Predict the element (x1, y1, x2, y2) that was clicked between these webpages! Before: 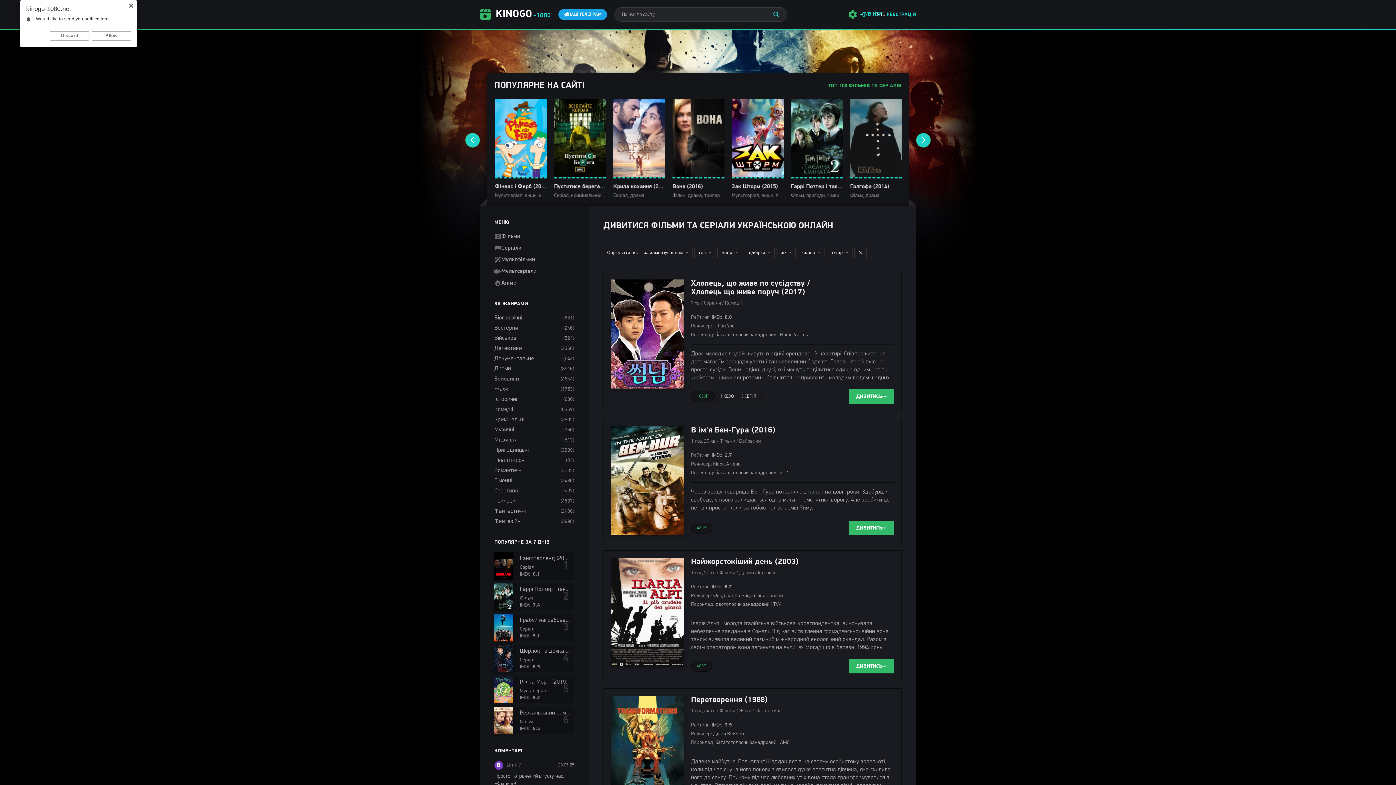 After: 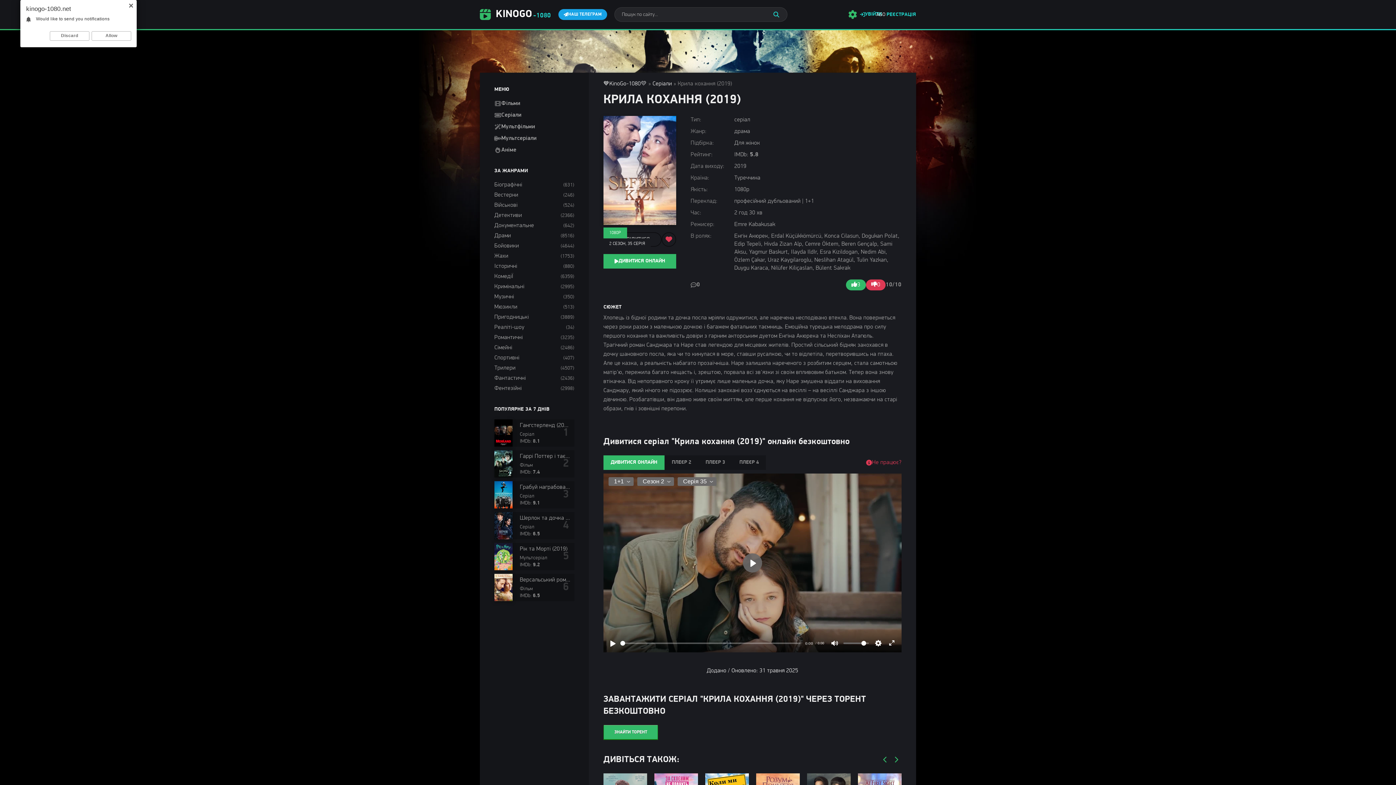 Action: label: Крила кохання (2019)
Серіал, драма bbox: (731, 99, 783, 198)